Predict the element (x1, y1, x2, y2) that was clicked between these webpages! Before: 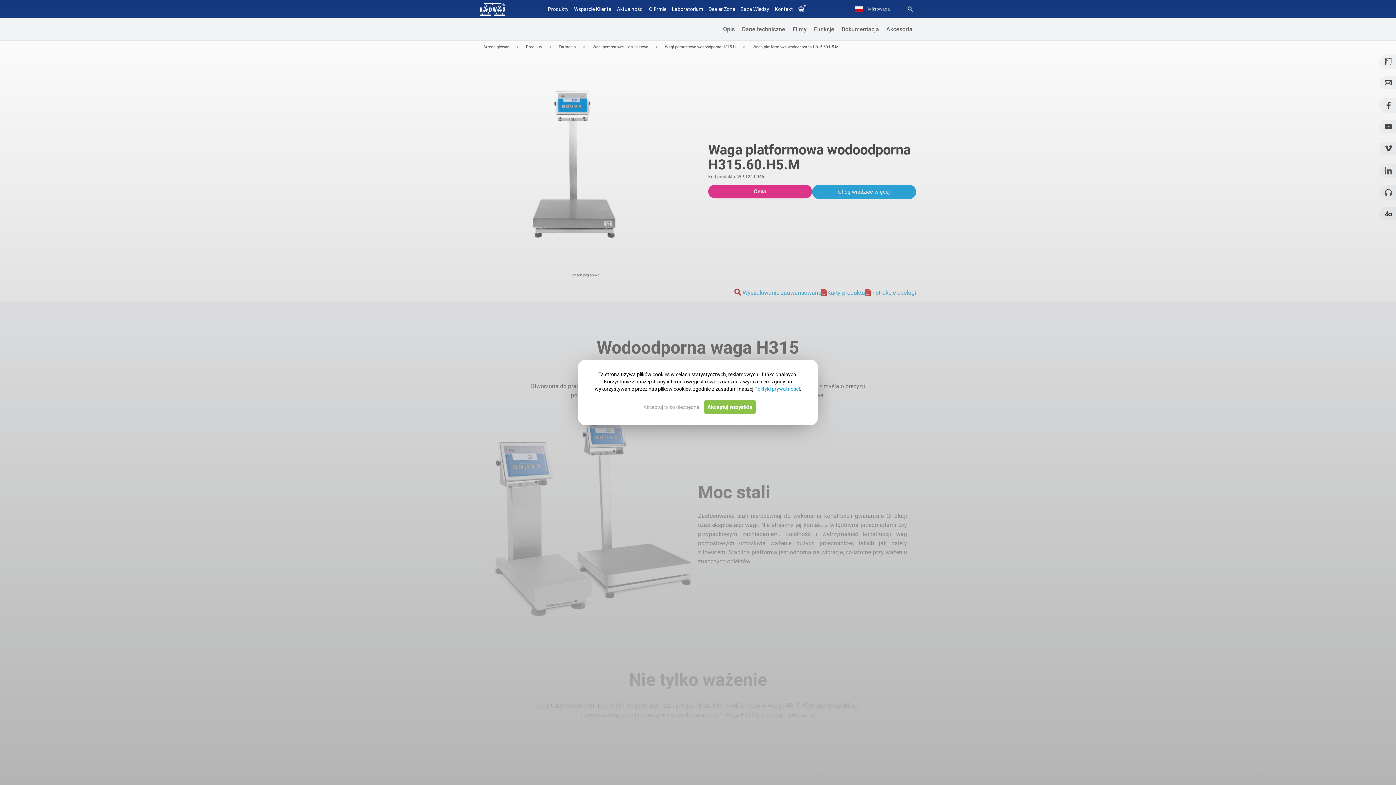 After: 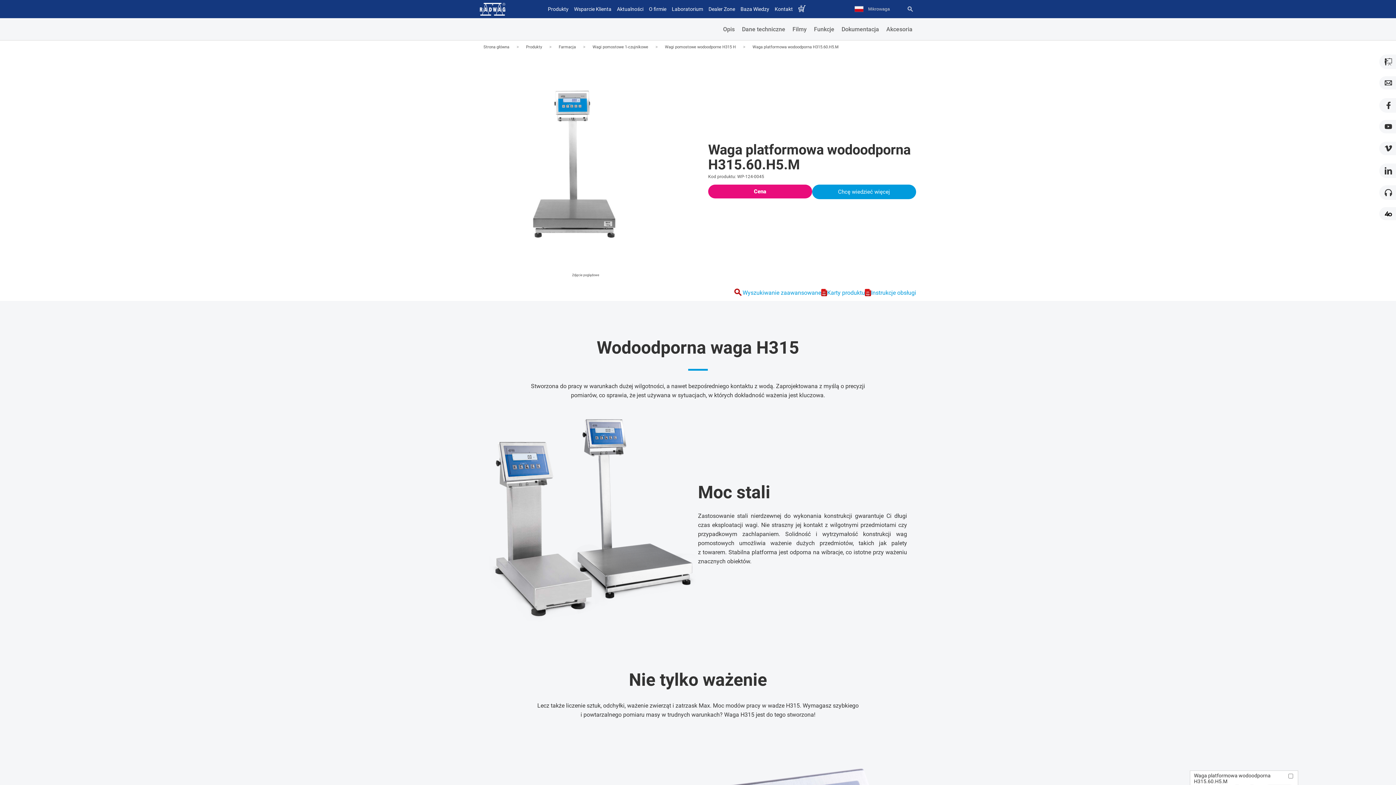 Action: bbox: (704, 400, 756, 414) label: Akceptuj wszystkie